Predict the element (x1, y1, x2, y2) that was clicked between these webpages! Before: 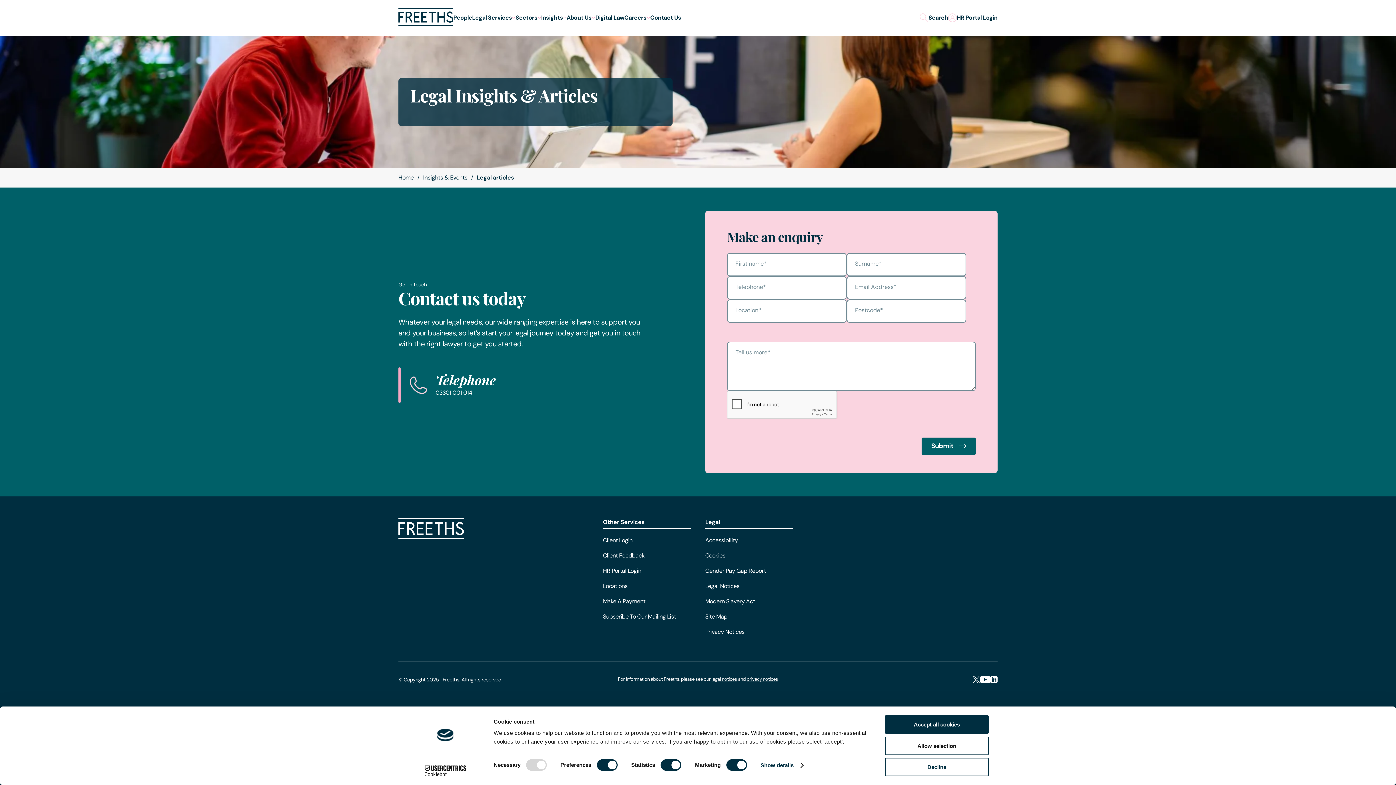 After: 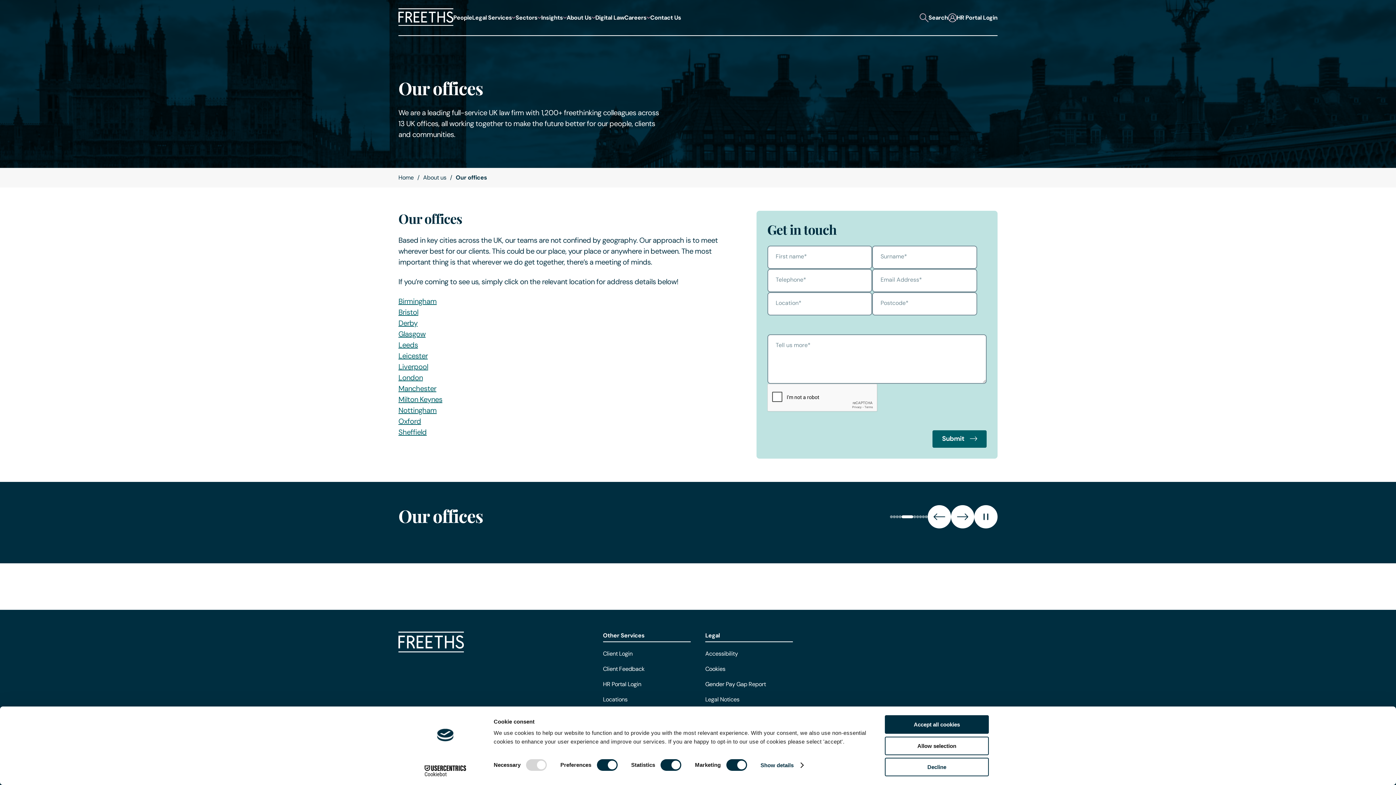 Action: bbox: (603, 582, 627, 590) label: Locations